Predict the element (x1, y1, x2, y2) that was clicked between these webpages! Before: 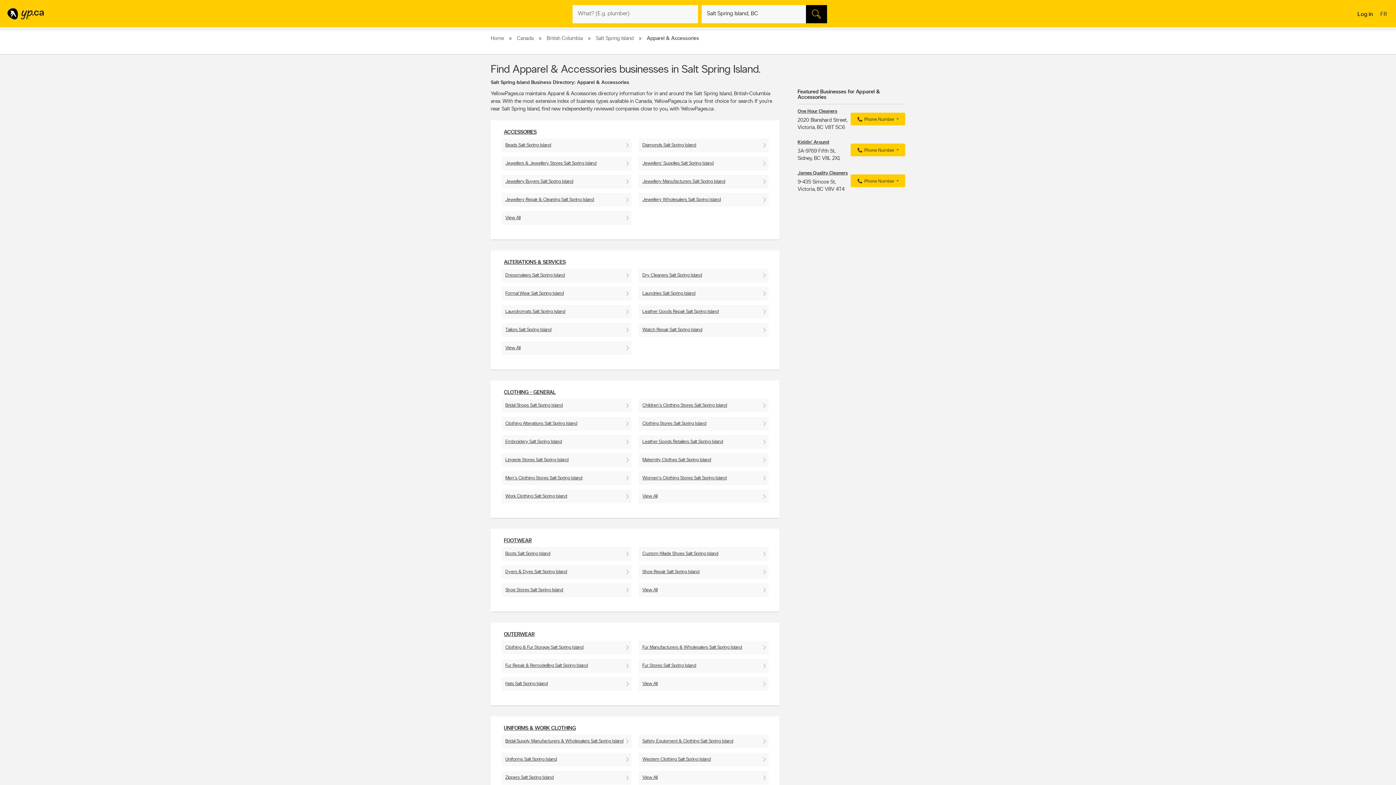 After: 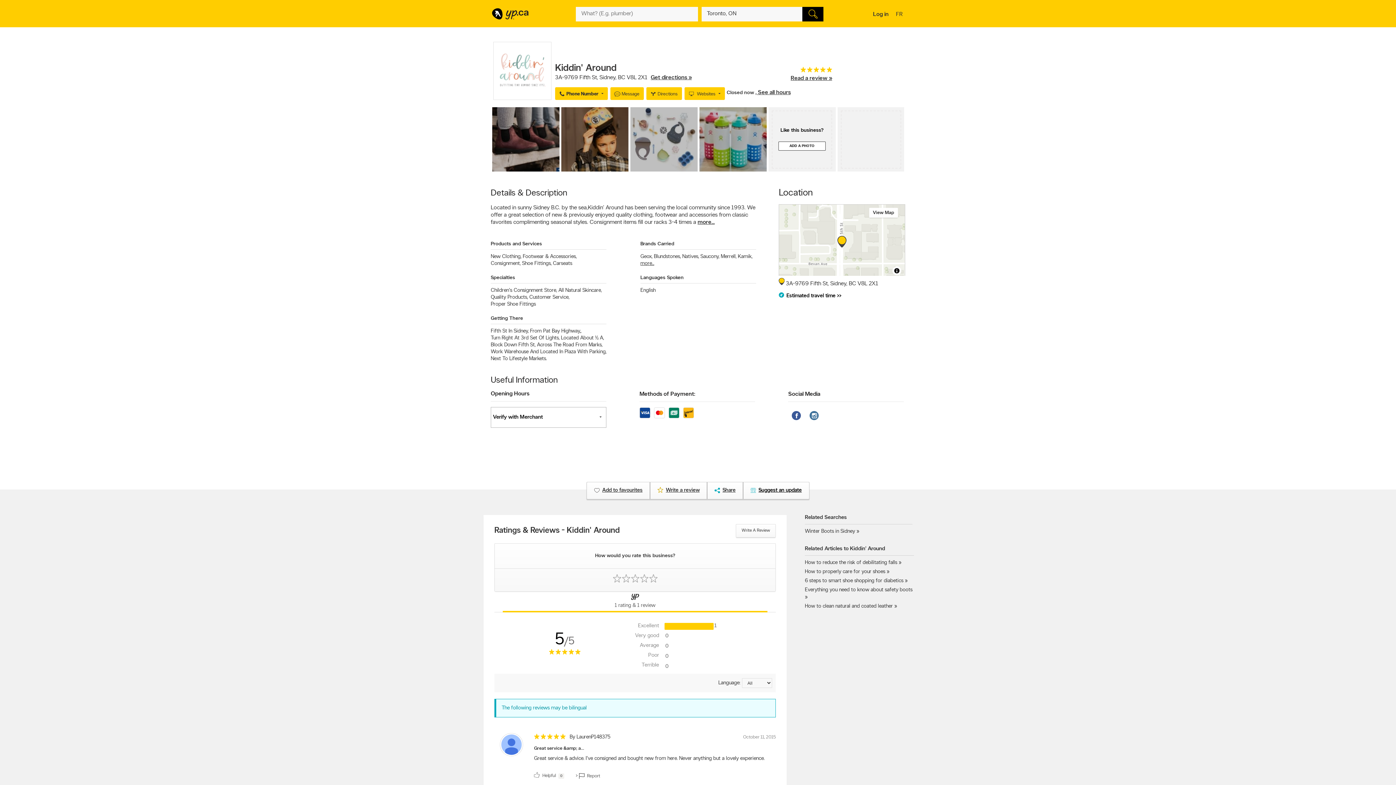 Action: bbox: (797, 140, 829, 144) label: Kiddin' Around